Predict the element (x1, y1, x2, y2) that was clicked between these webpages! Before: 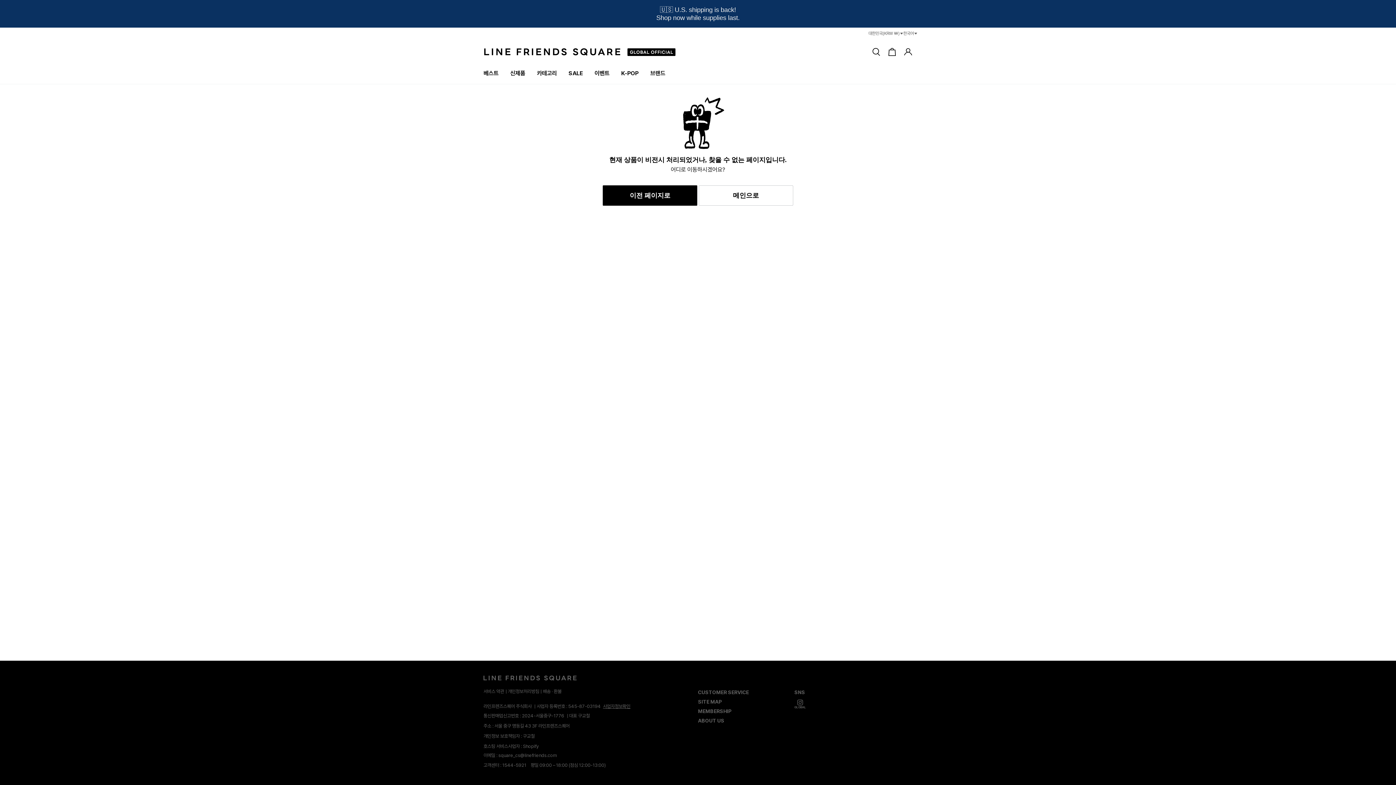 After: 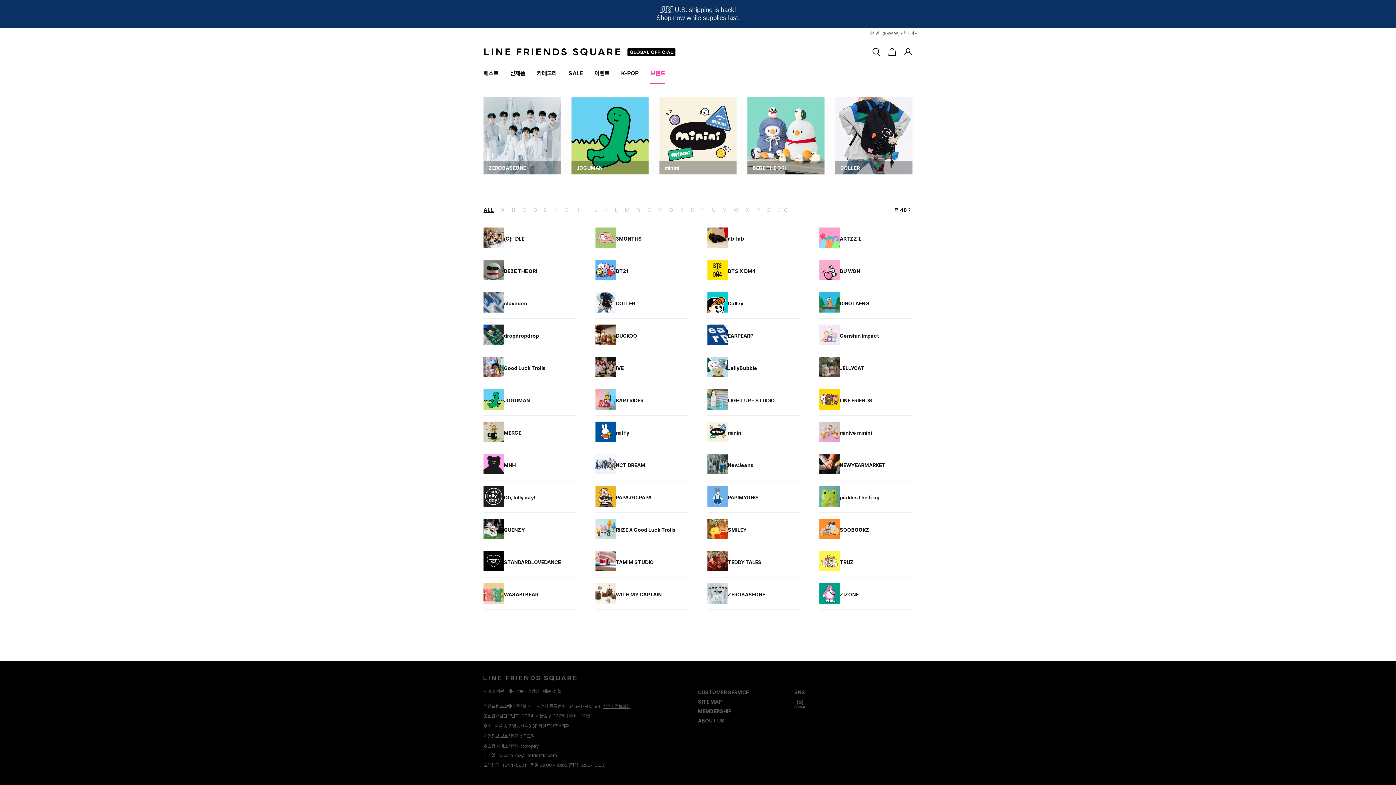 Action: label: 브랜드 bbox: (644, 64, 671, 84)